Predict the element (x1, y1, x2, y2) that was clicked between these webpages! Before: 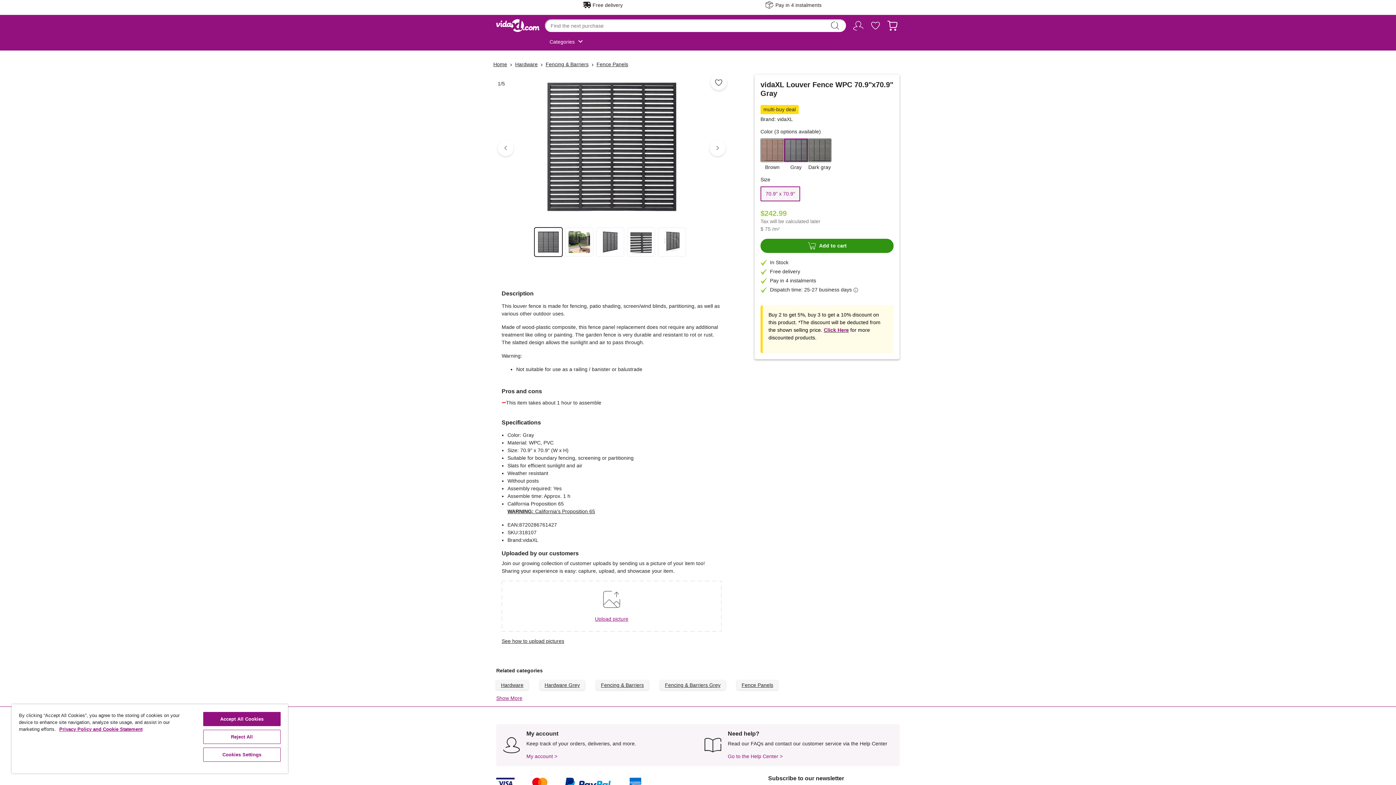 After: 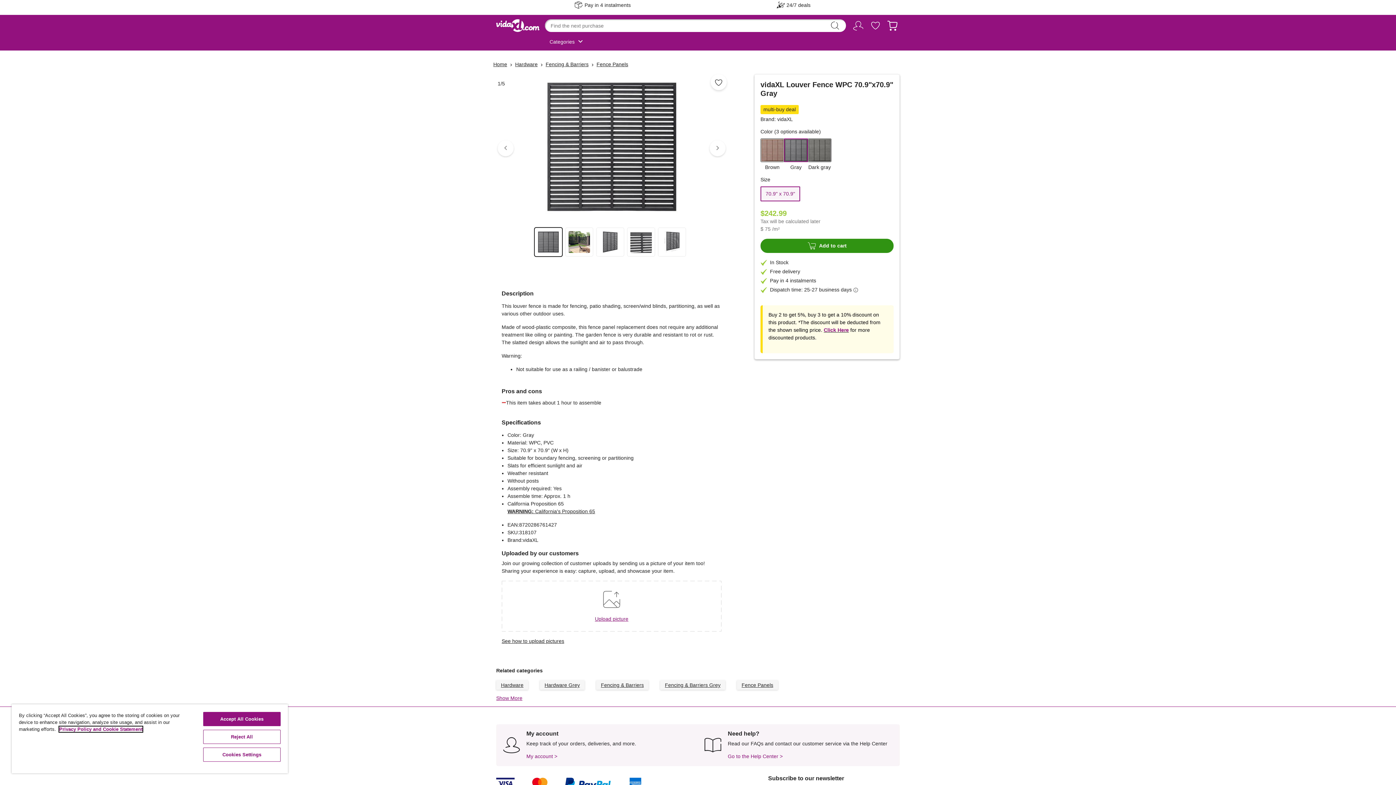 Action: label: More information about your privacy, opens in a new tab bbox: (59, 726, 142, 732)